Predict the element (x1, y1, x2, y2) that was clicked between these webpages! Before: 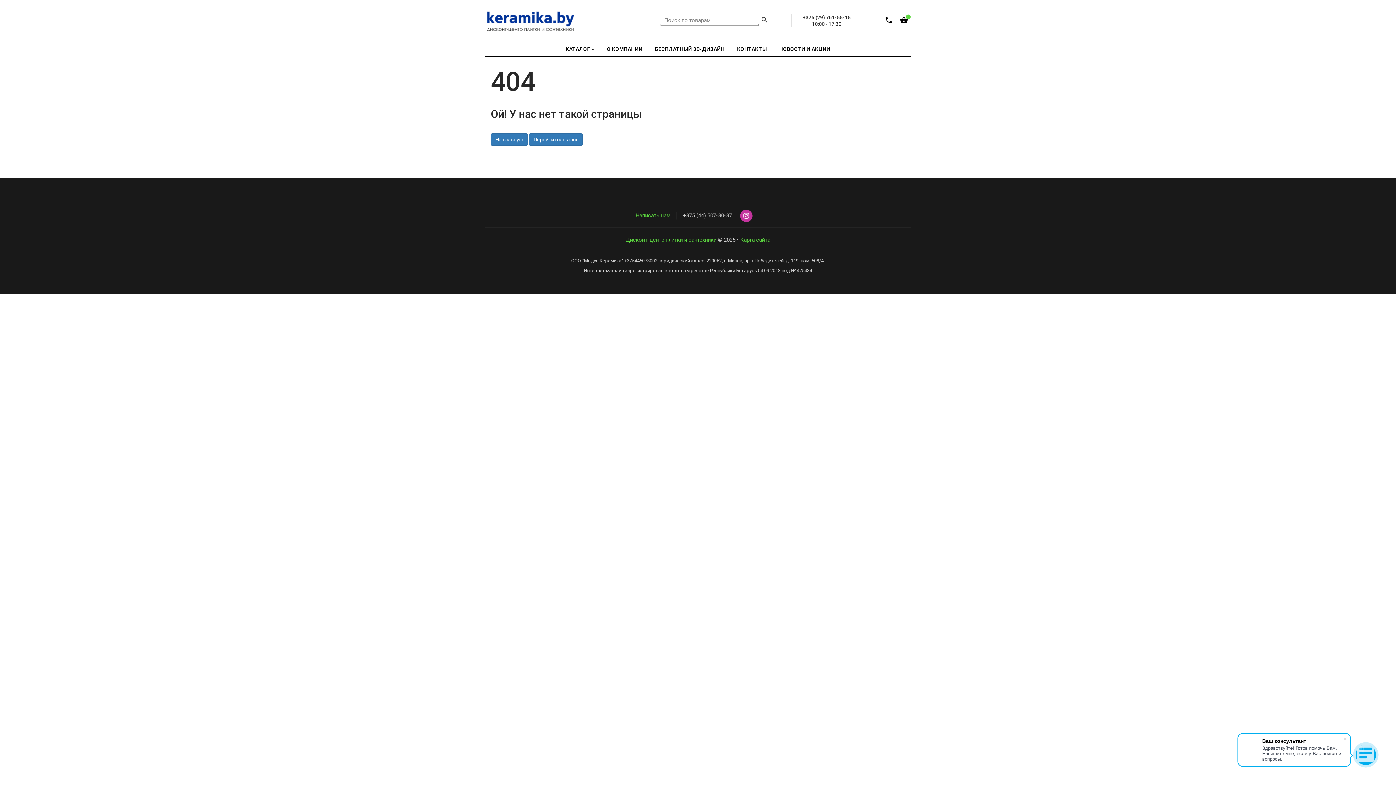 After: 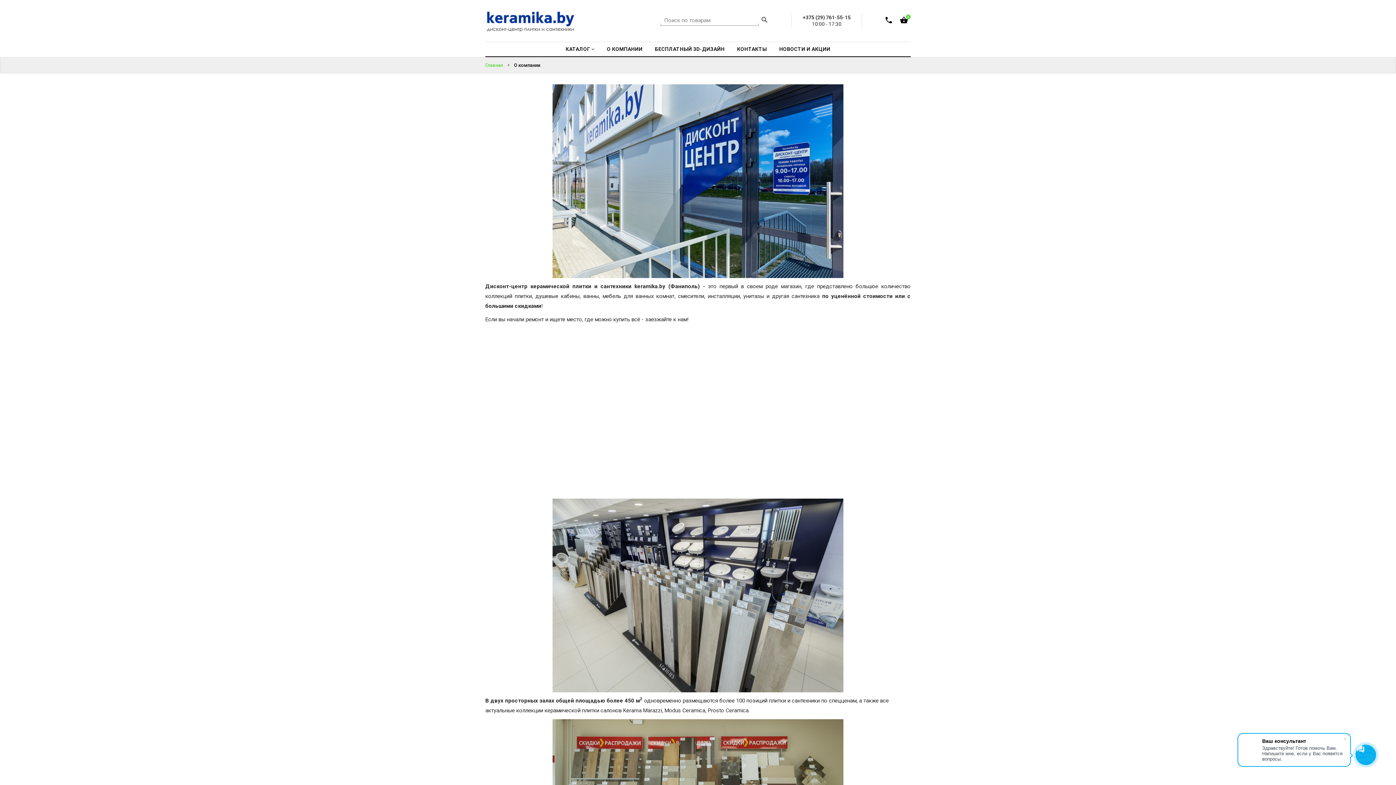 Action: label: О КОМПАНИИ bbox: (607, 46, 642, 51)